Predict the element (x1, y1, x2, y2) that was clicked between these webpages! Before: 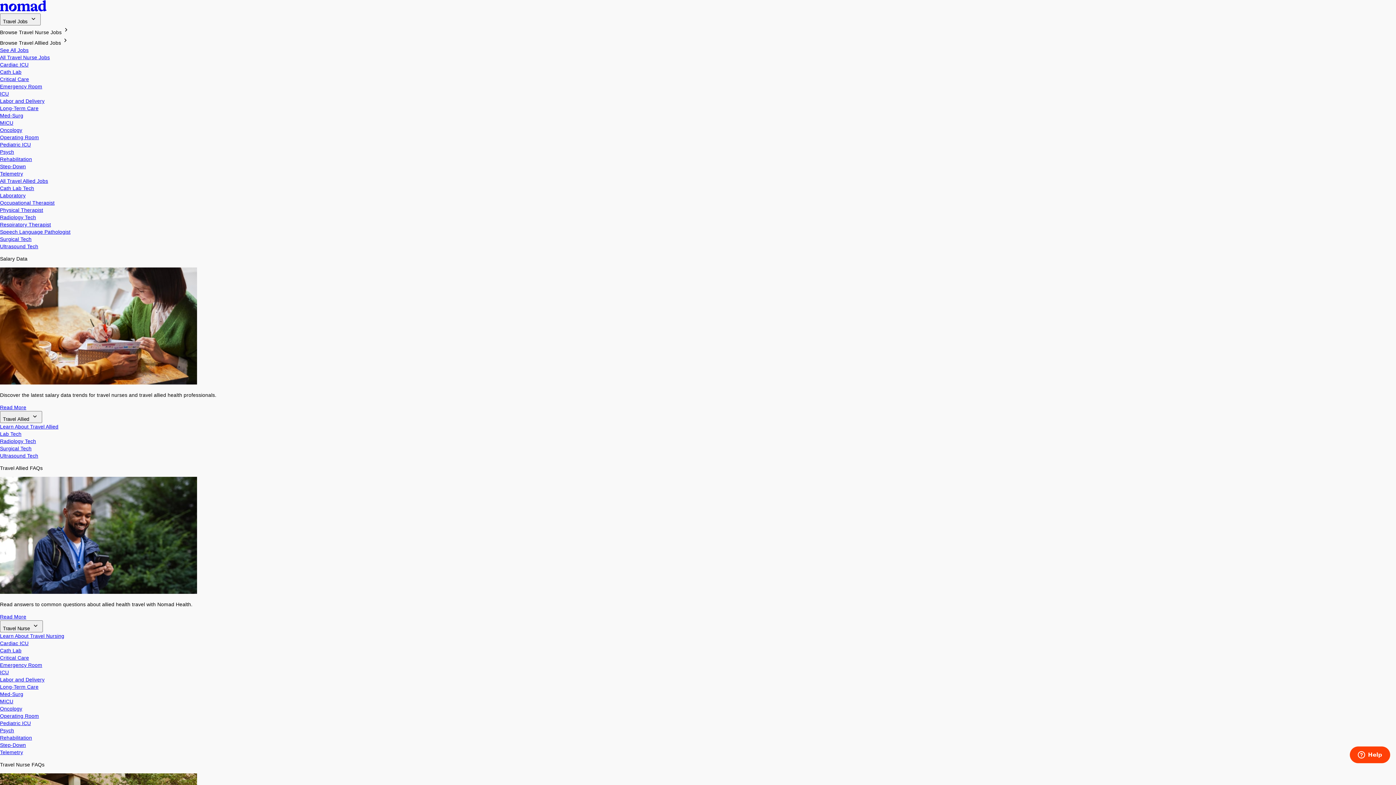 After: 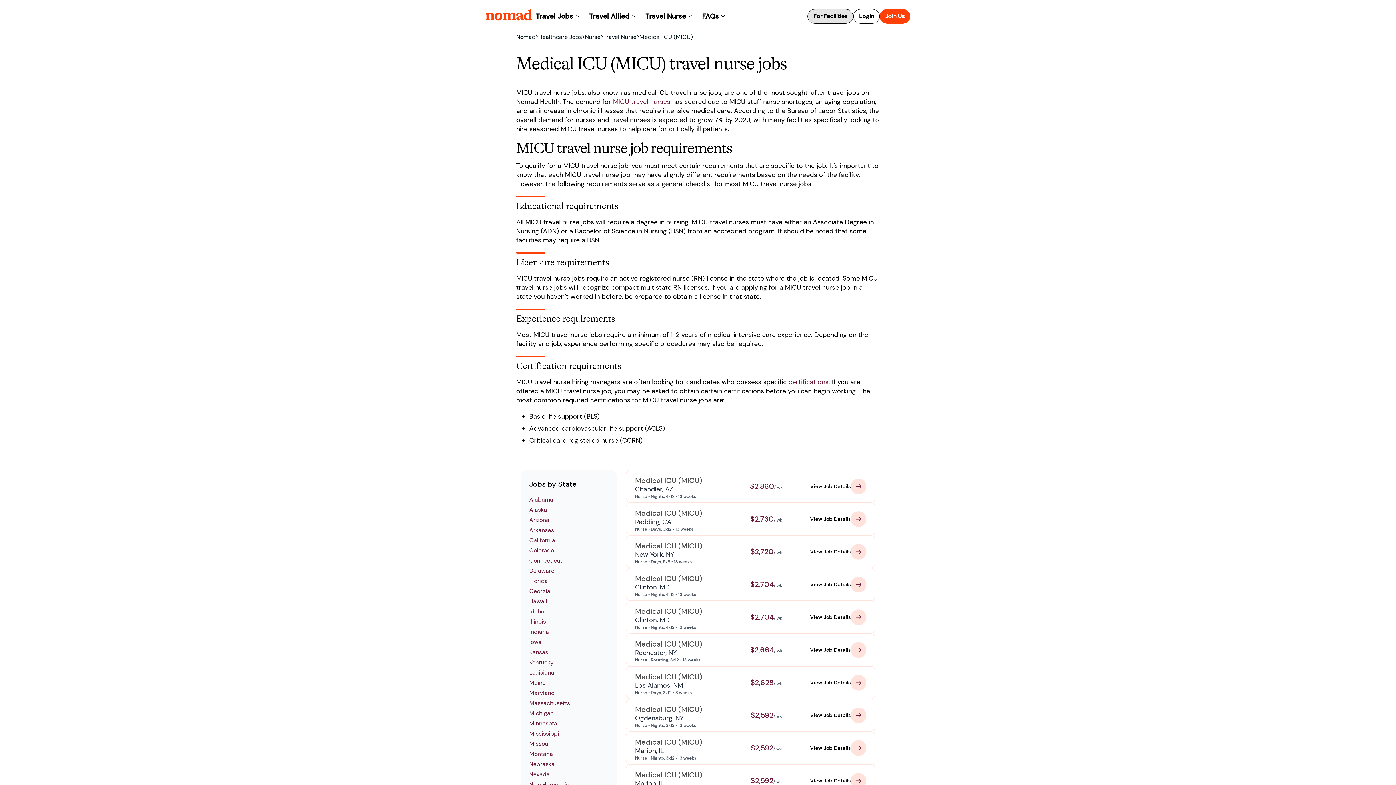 Action: bbox: (0, 120, 13, 125) label: MICU